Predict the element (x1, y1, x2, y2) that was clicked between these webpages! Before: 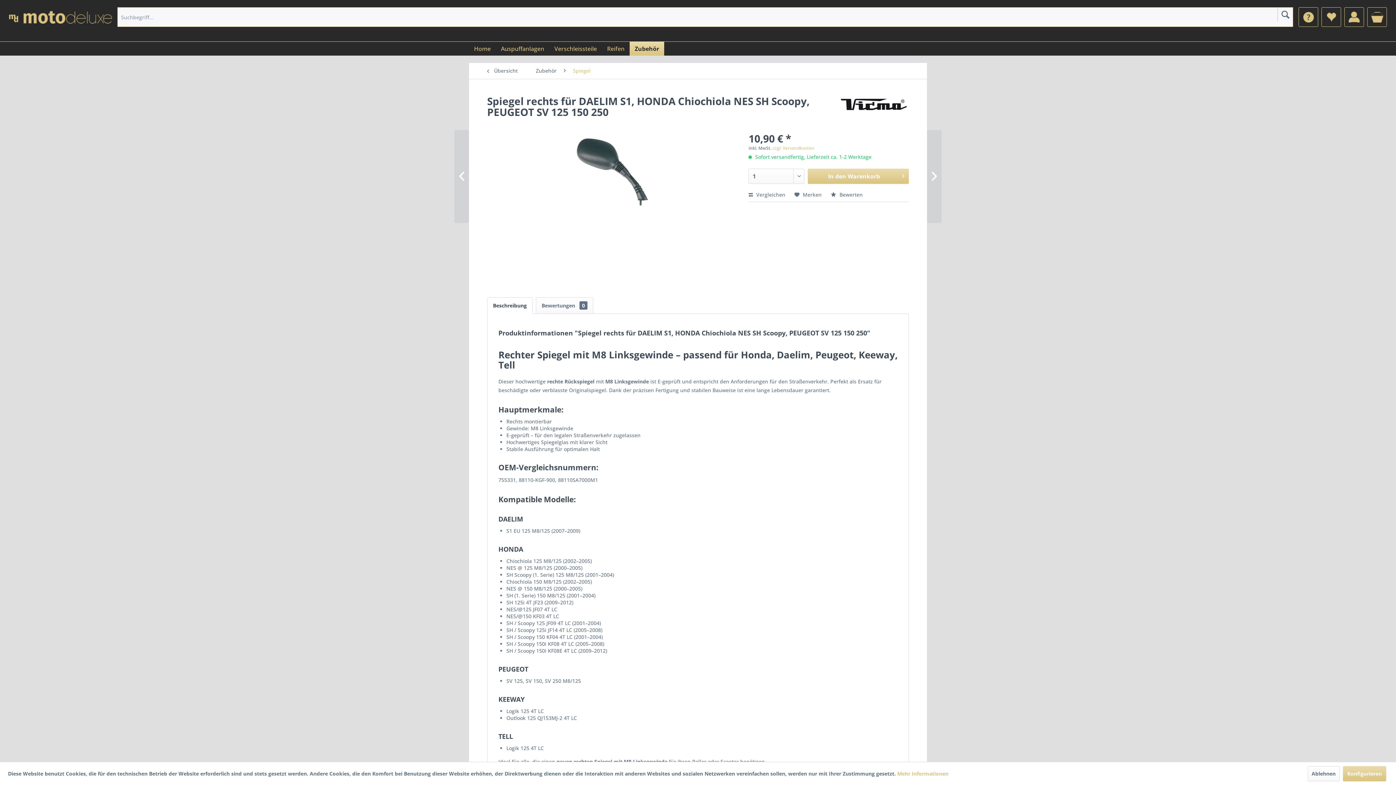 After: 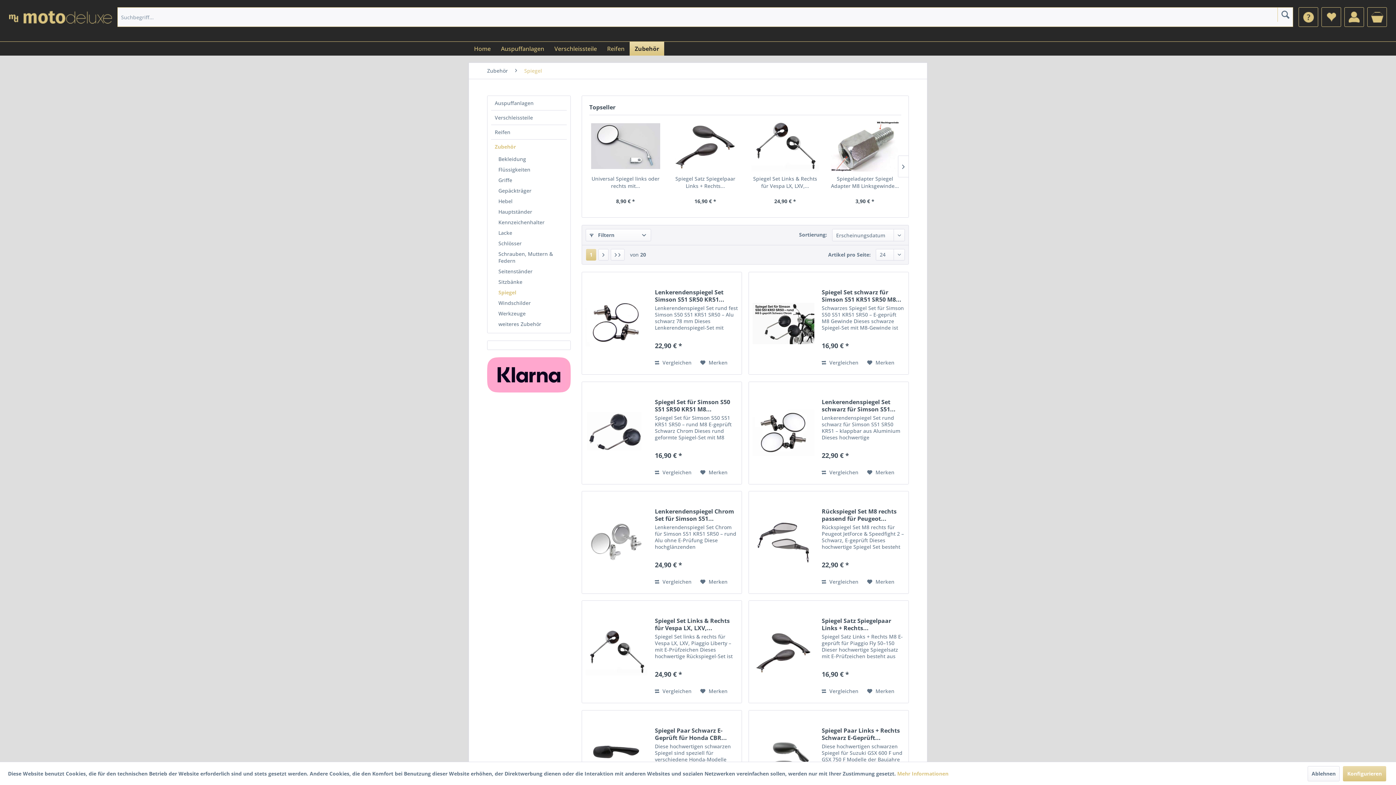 Action: label: Spiegel bbox: (569, 62, 594, 78)